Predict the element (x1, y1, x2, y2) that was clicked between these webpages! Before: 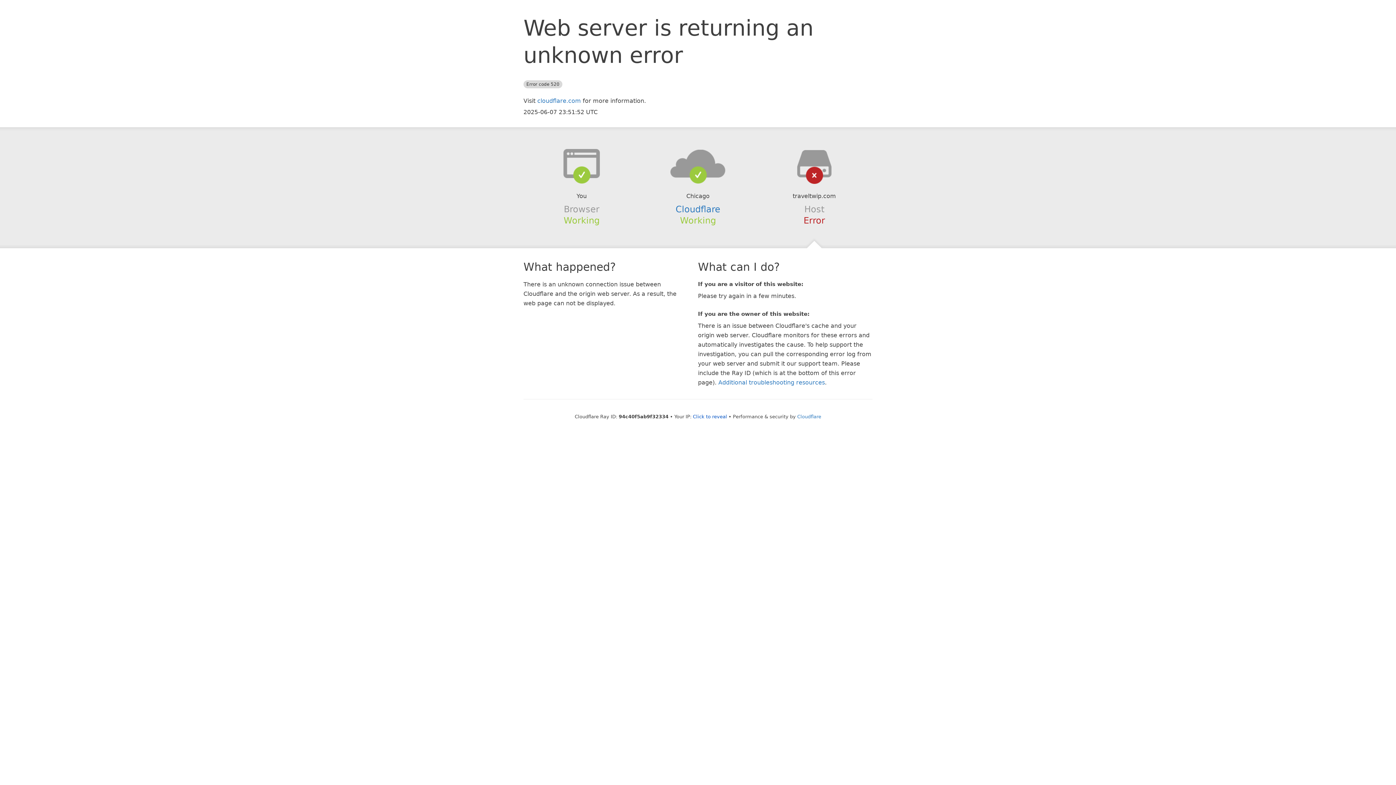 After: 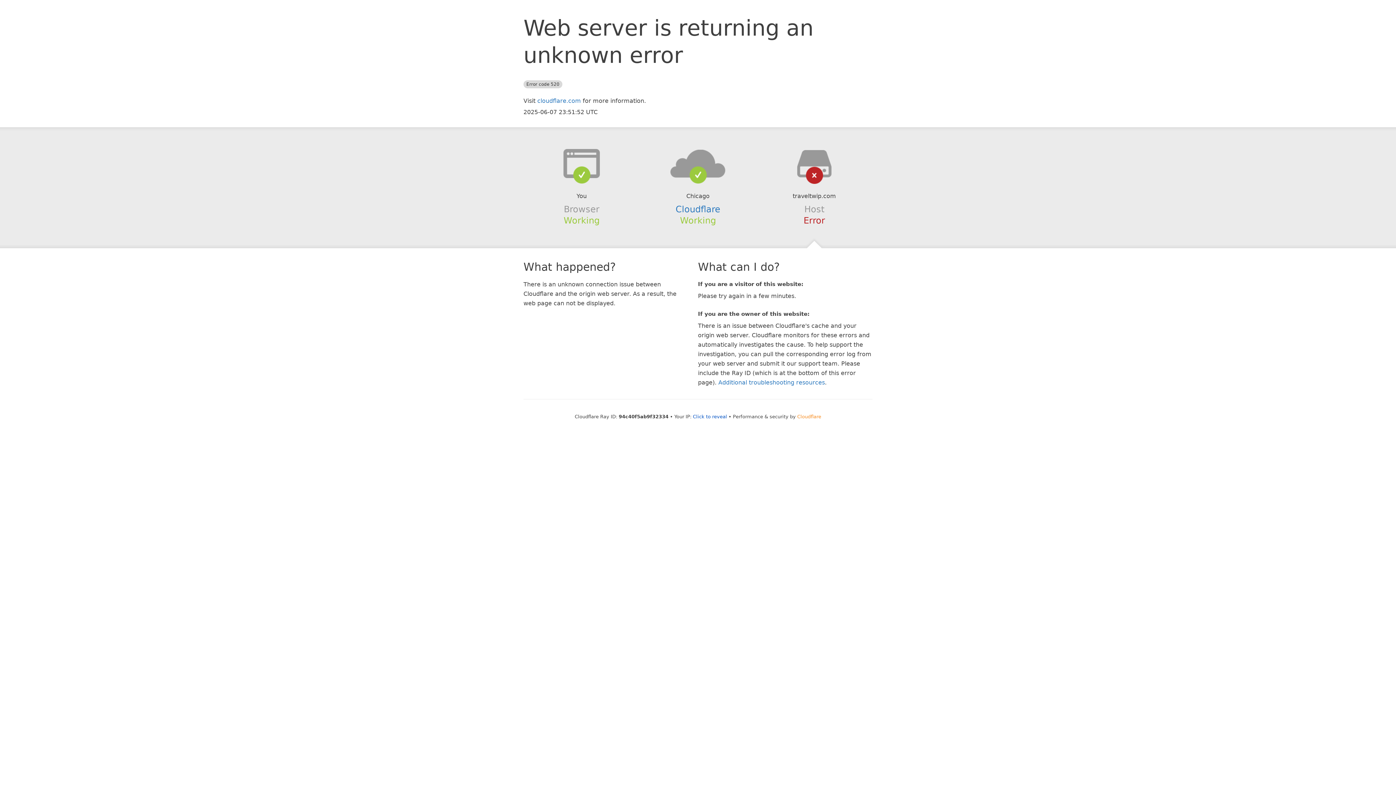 Action: label: Cloudflare bbox: (797, 414, 821, 419)